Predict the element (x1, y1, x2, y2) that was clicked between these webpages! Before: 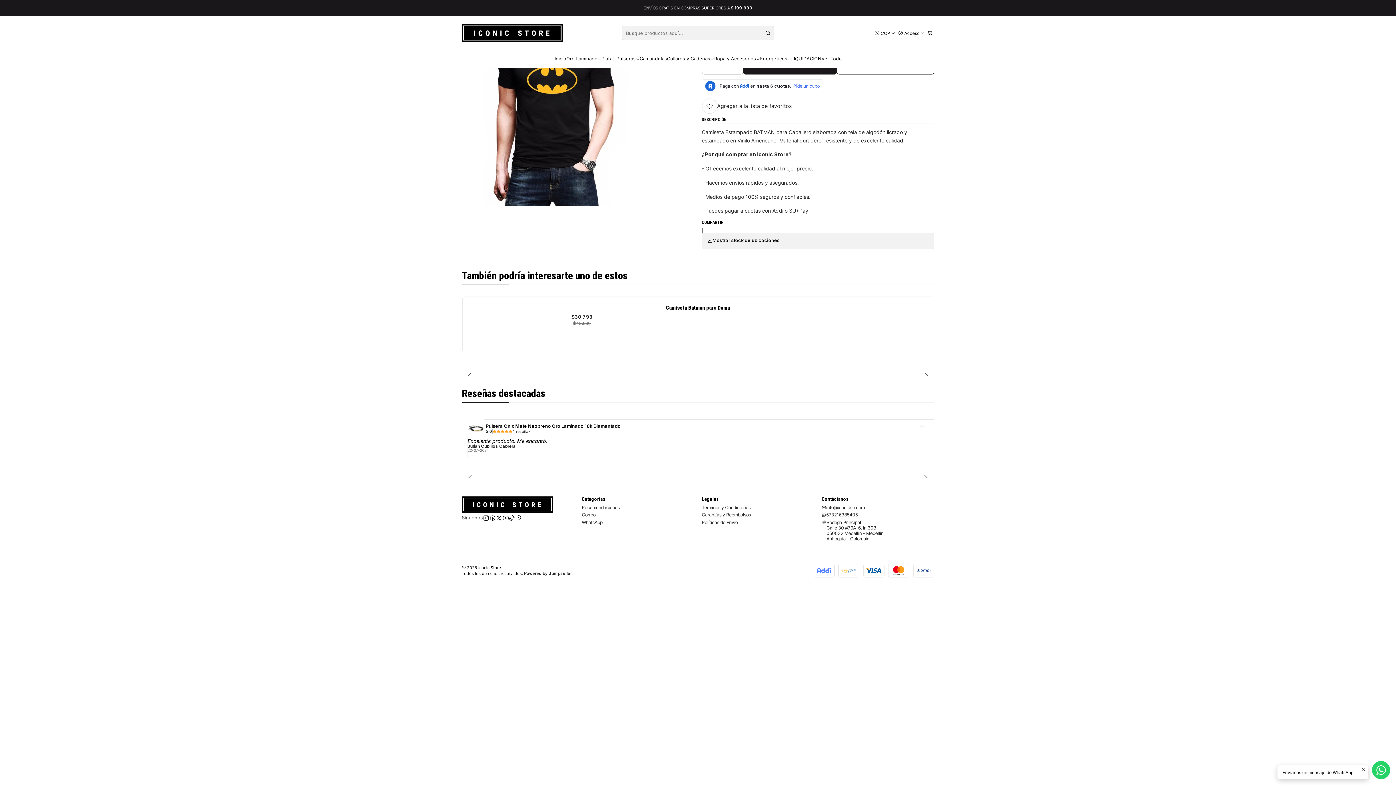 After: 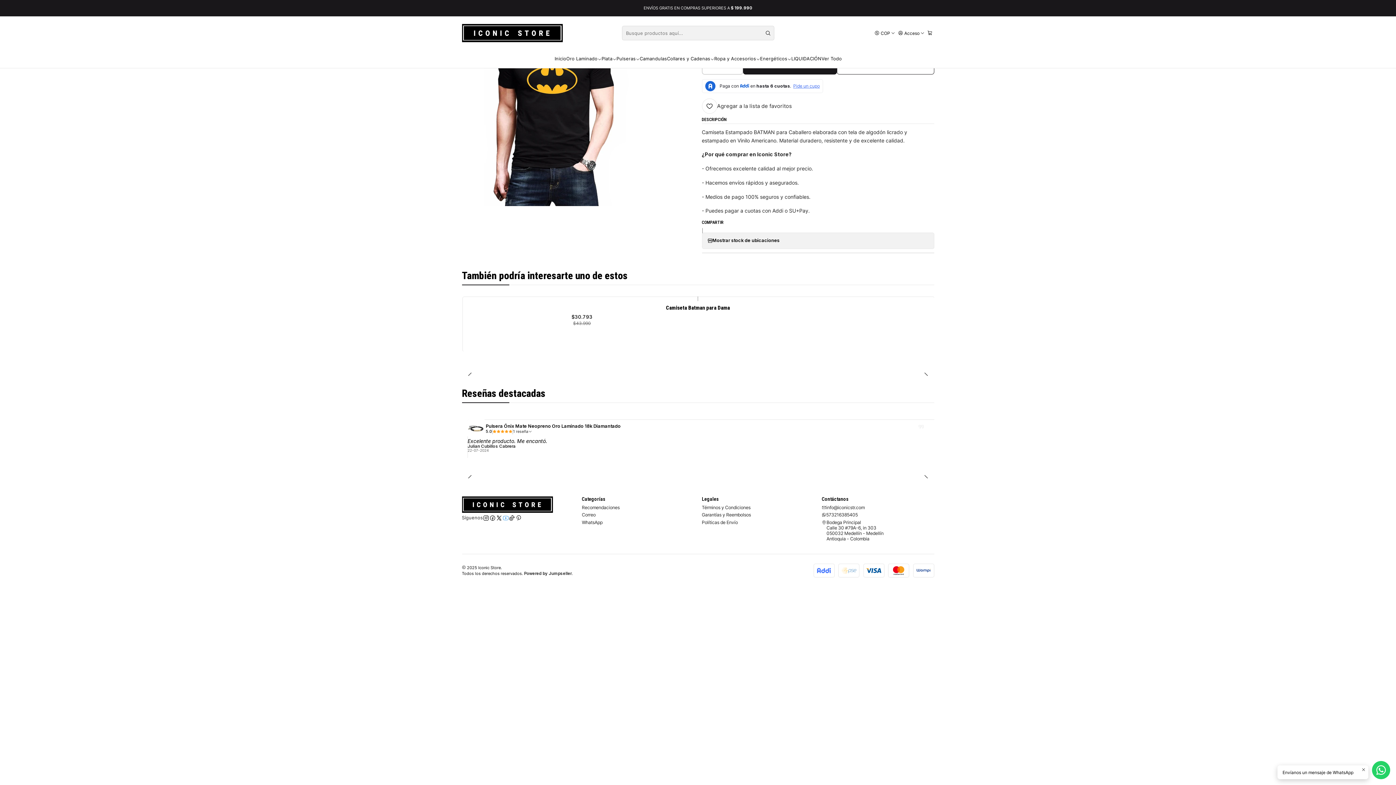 Action: bbox: (502, 515, 508, 521)